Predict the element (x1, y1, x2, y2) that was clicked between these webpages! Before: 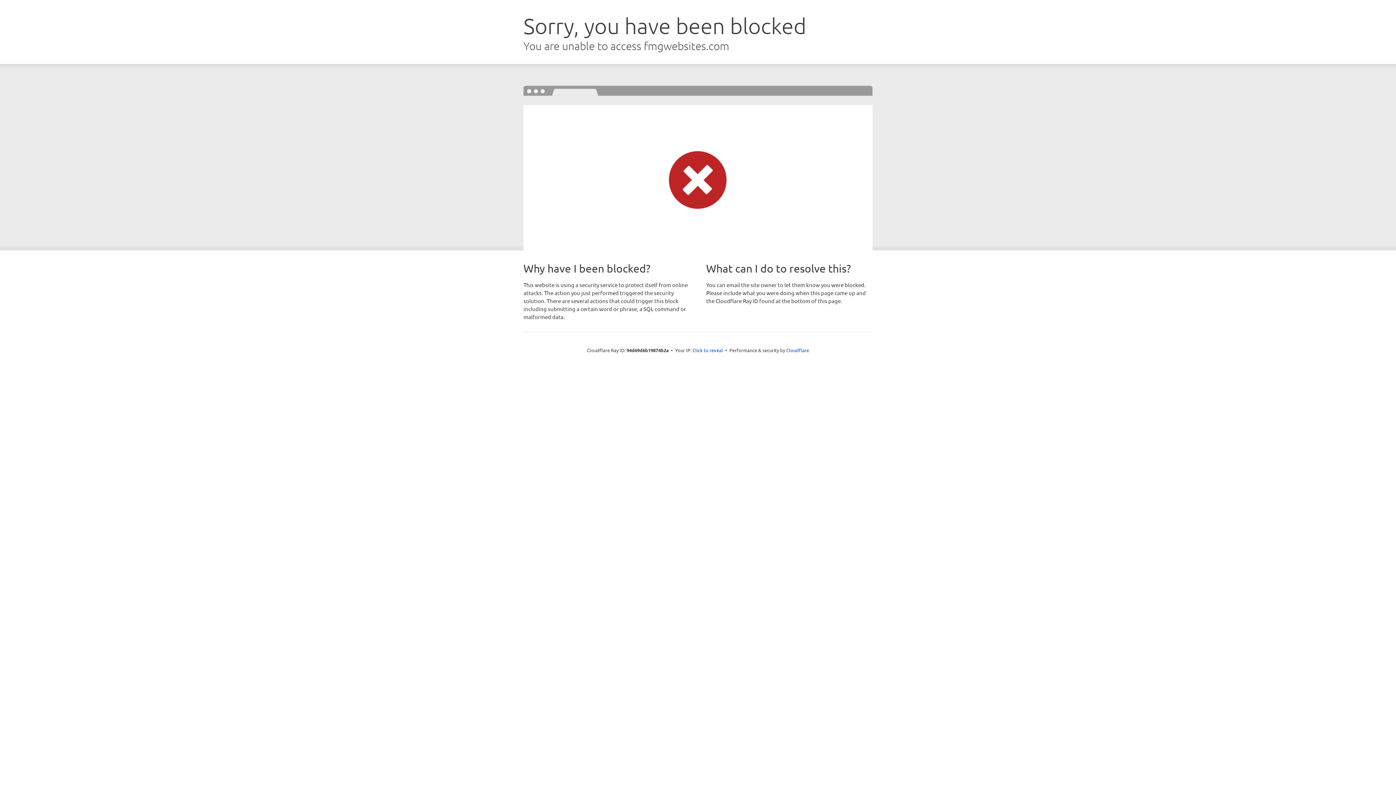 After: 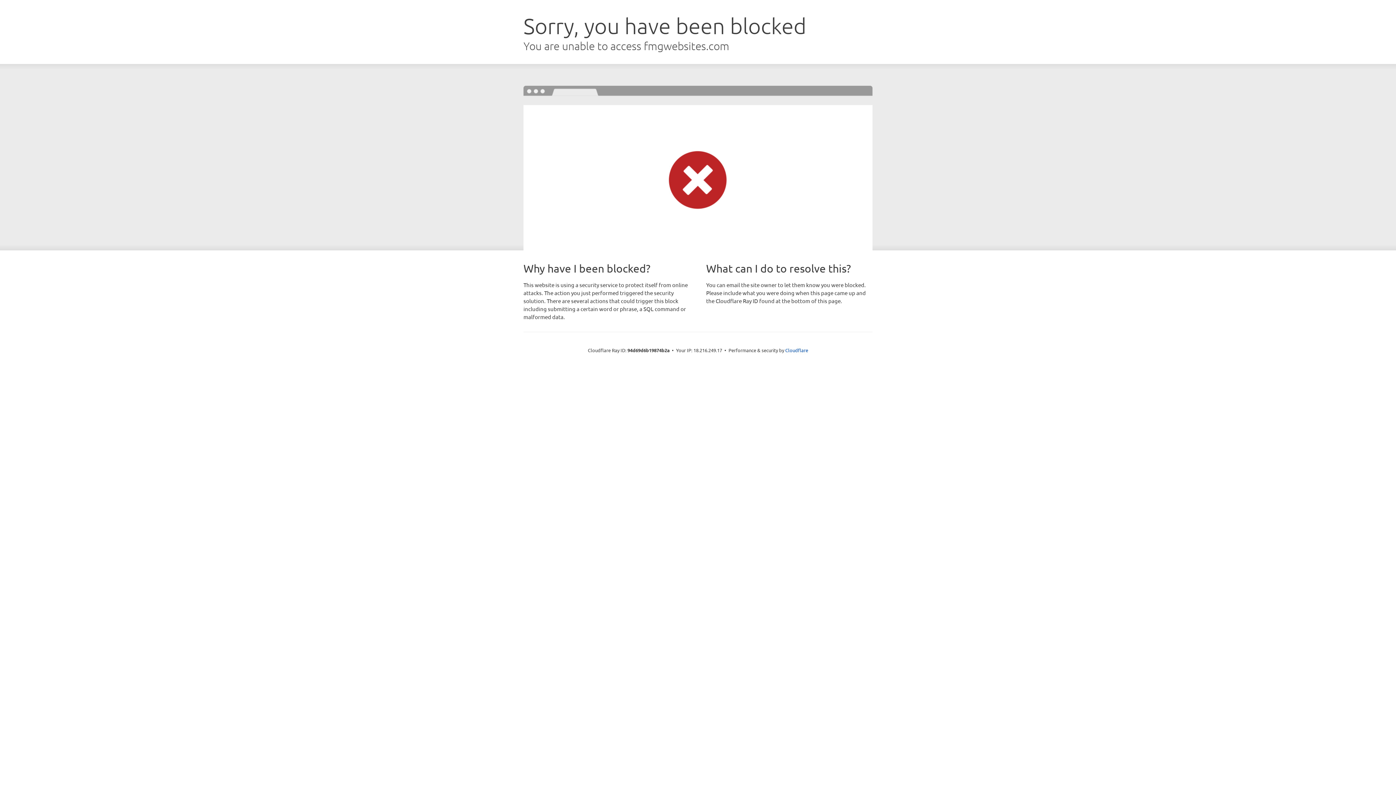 Action: label: Click to reveal bbox: (692, 346, 723, 353)